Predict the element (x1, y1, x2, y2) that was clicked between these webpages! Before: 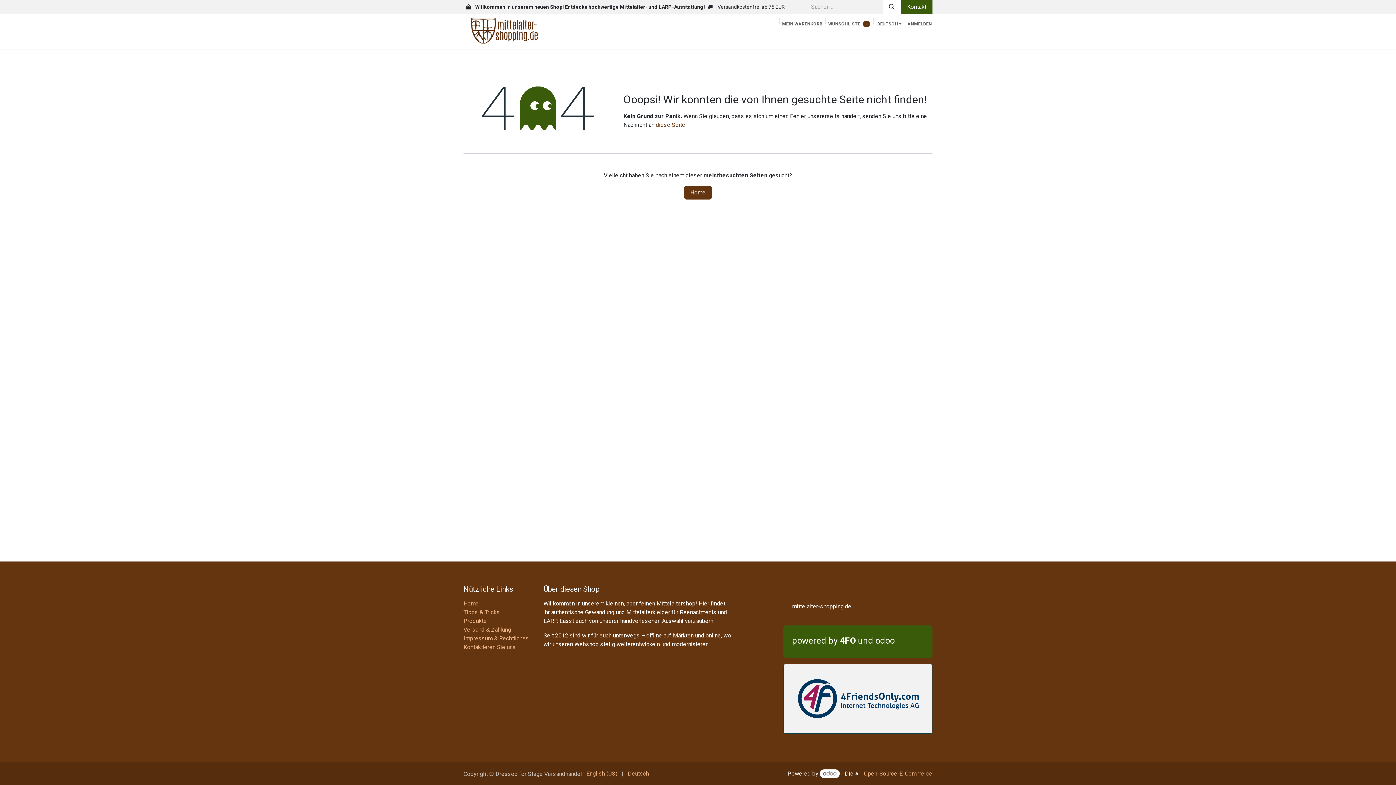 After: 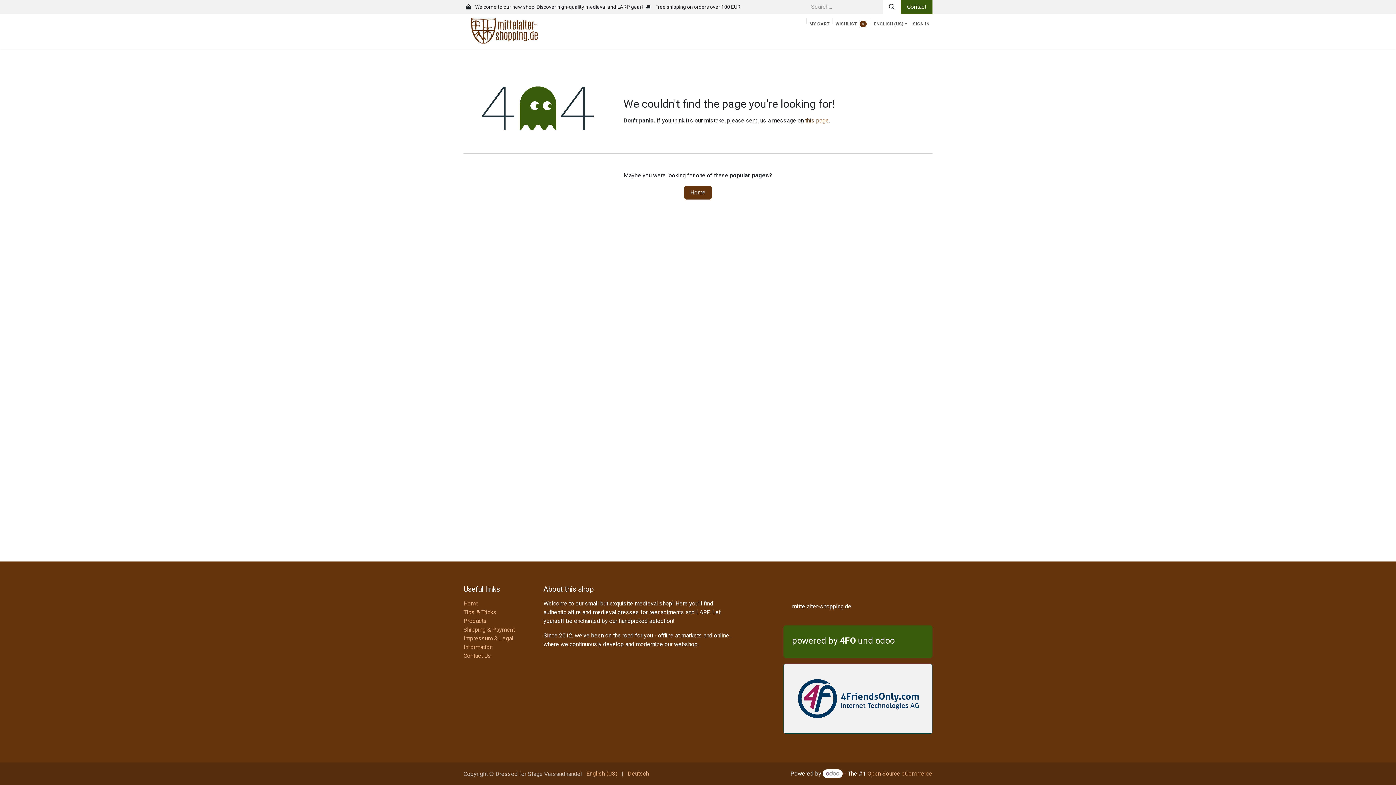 Action: label: English (US) bbox: (586, 768, 617, 779)